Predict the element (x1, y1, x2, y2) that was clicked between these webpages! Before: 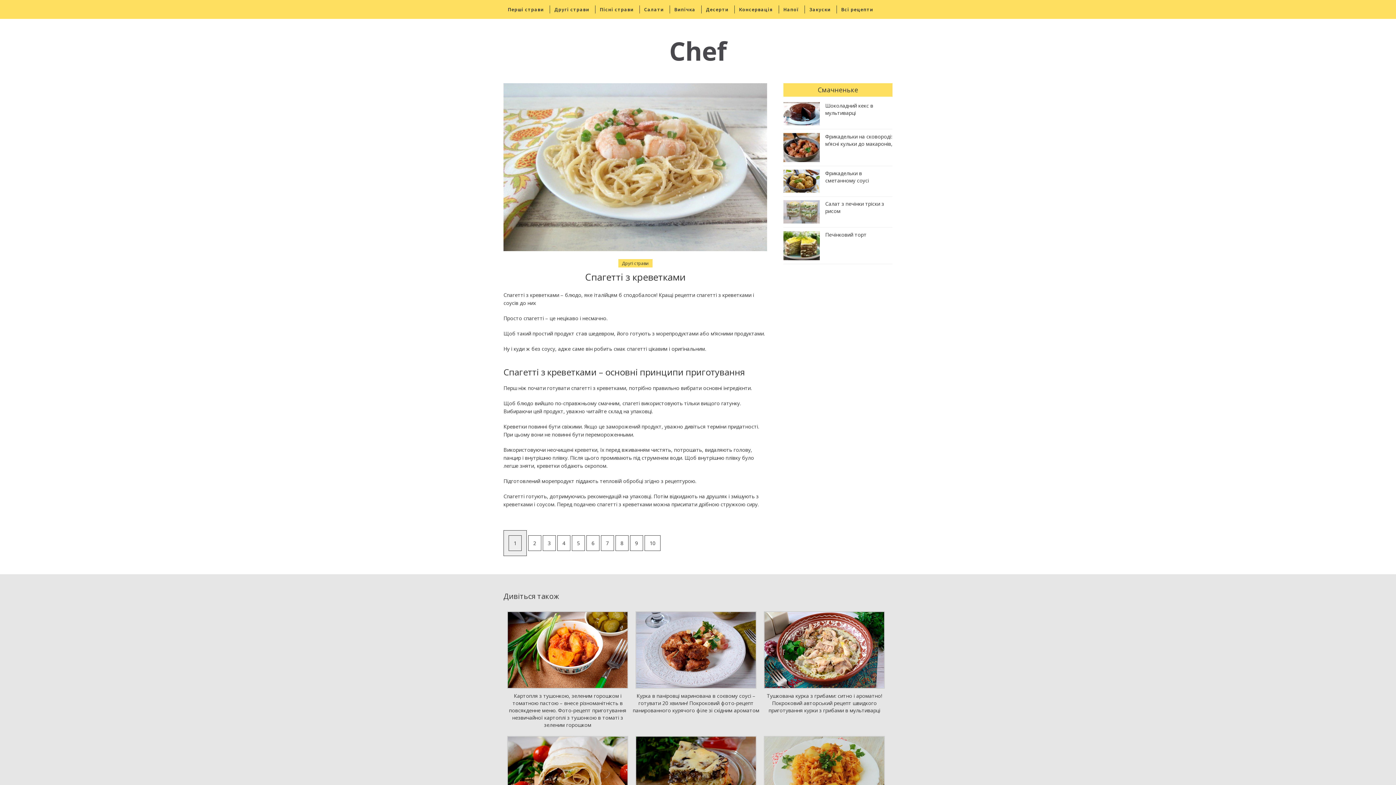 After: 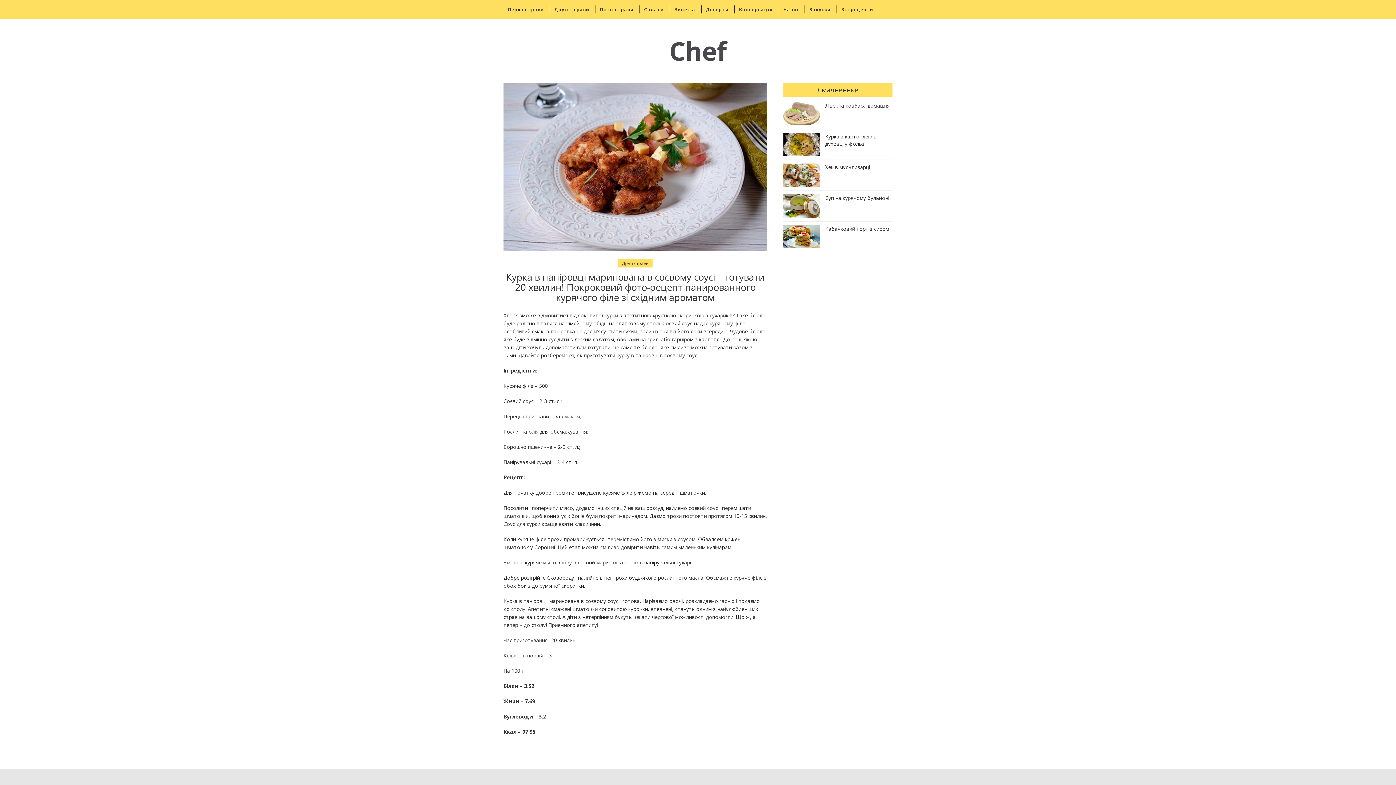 Action: bbox: (635, 646, 756, 653)